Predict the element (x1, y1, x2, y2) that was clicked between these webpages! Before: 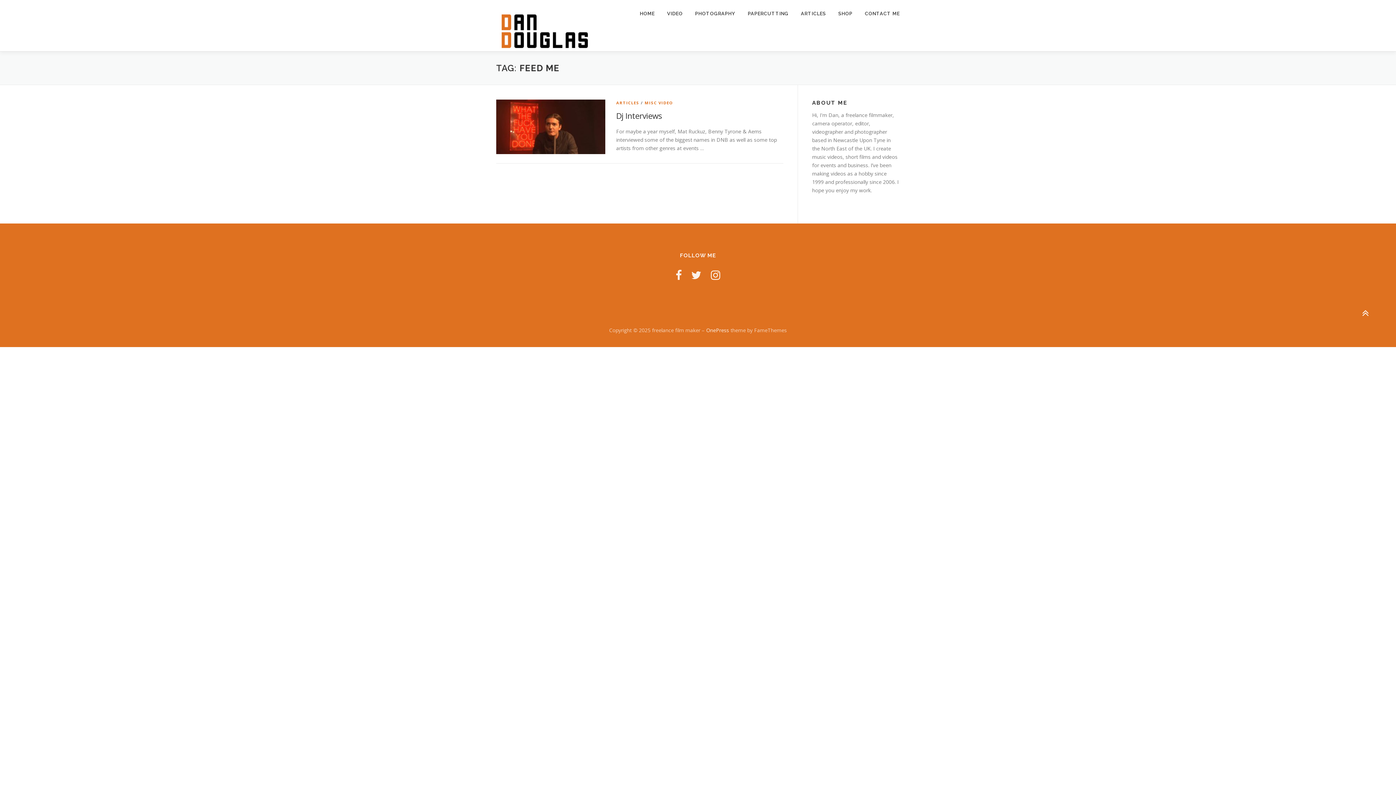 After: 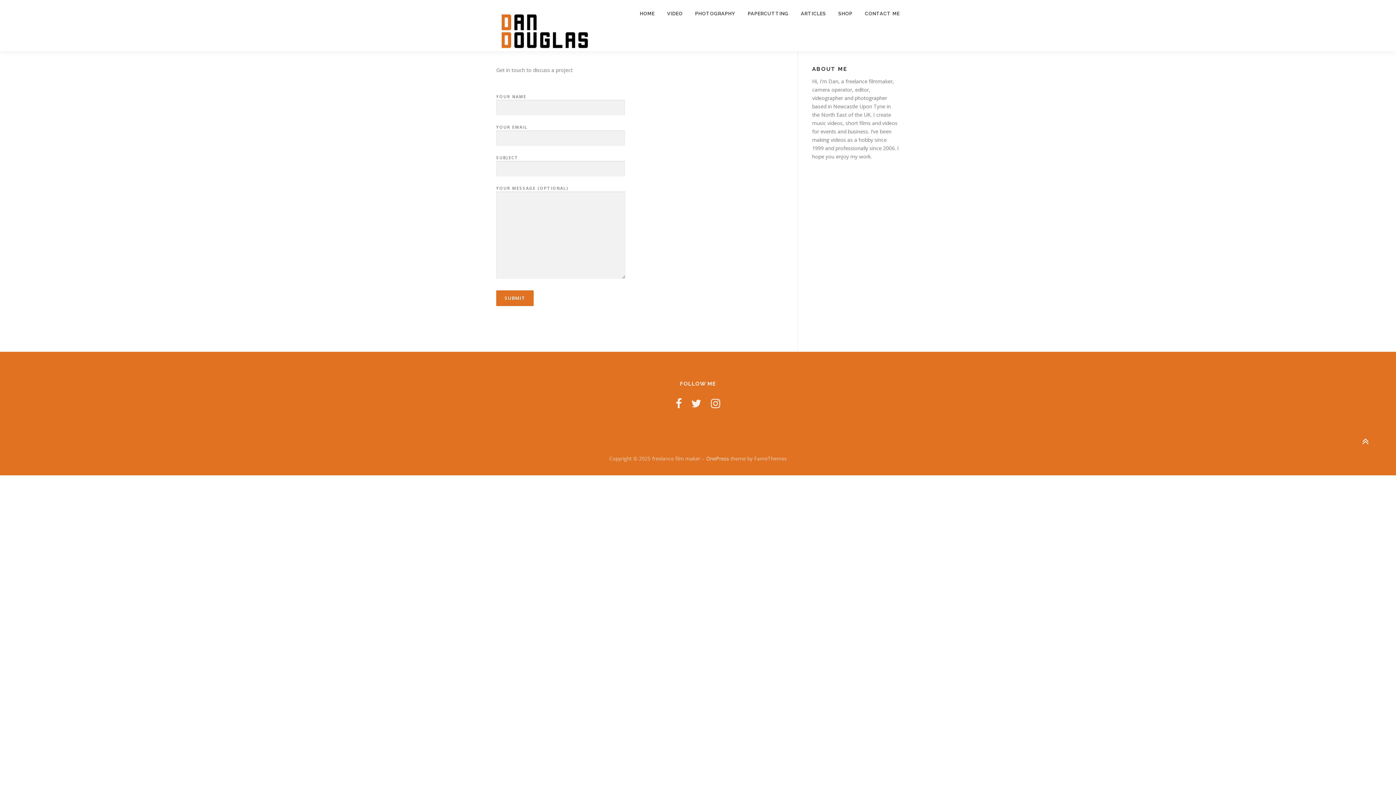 Action: label: CONTACT ME bbox: (858, 0, 900, 27)